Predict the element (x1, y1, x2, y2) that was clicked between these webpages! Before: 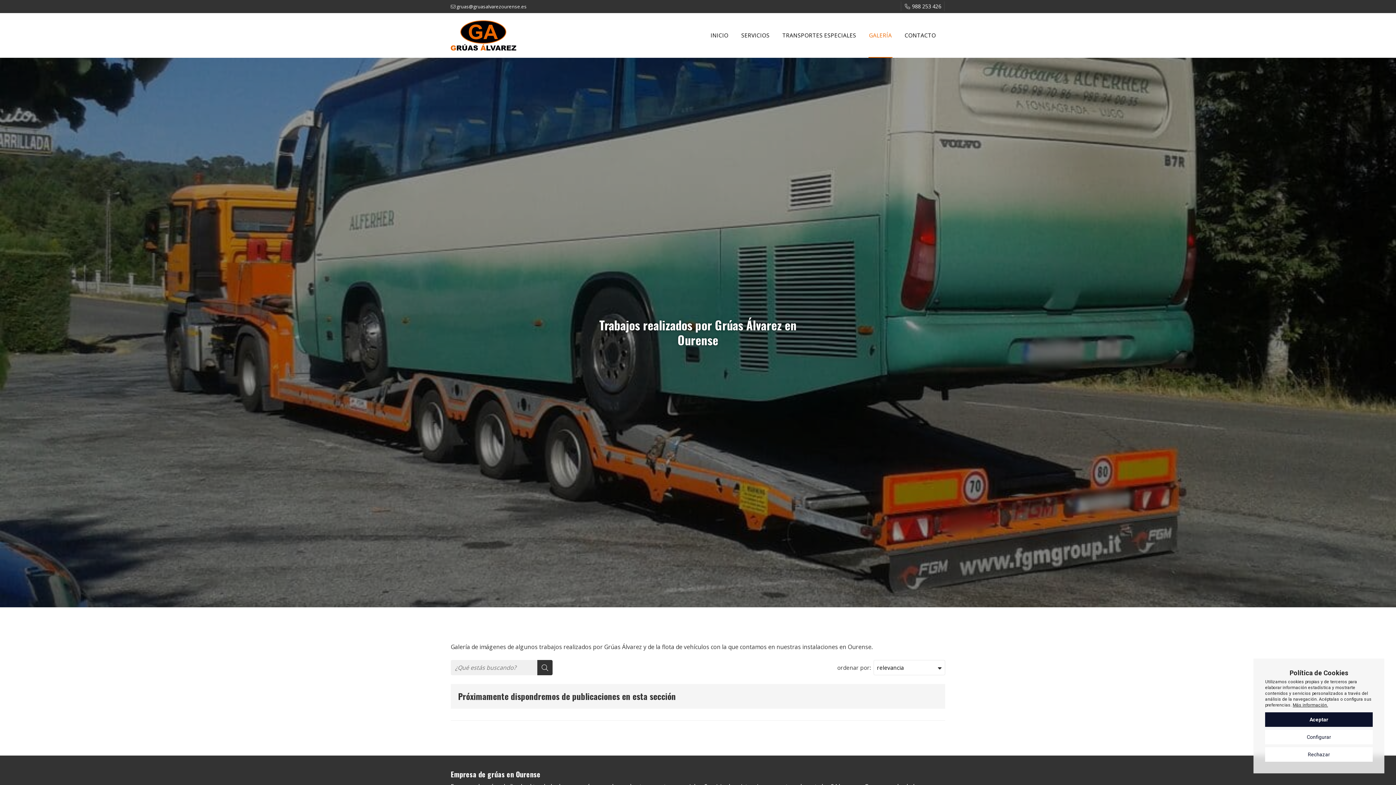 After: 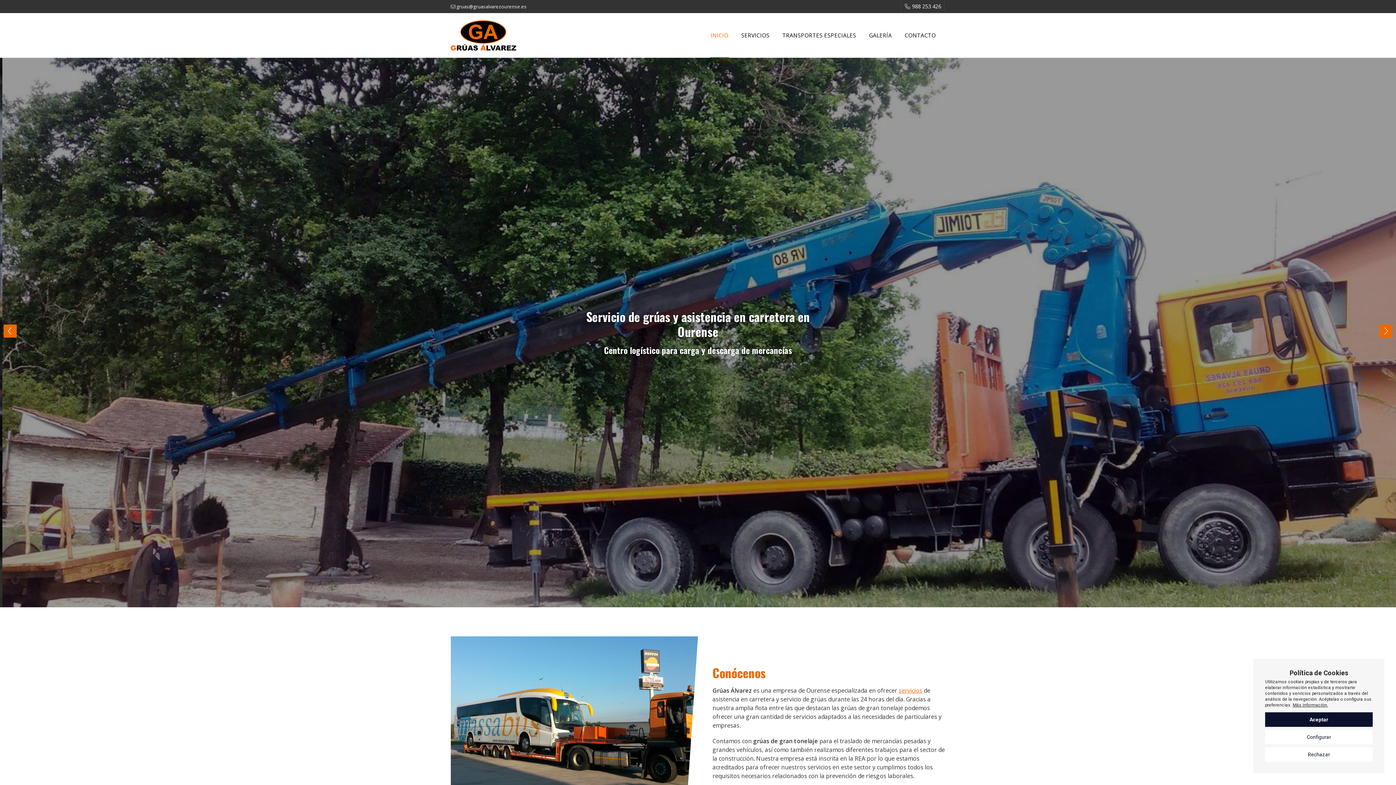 Action: bbox: (450, 20, 516, 50)